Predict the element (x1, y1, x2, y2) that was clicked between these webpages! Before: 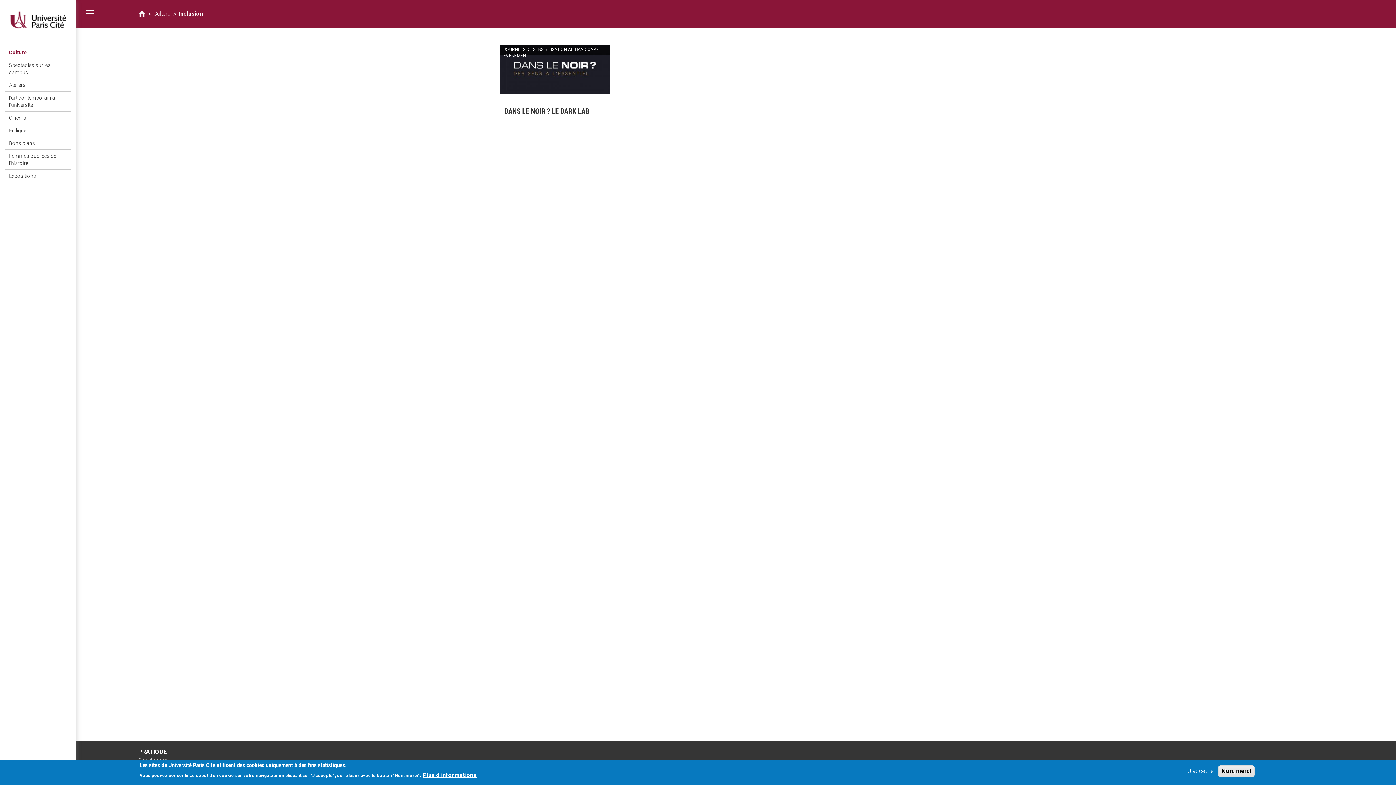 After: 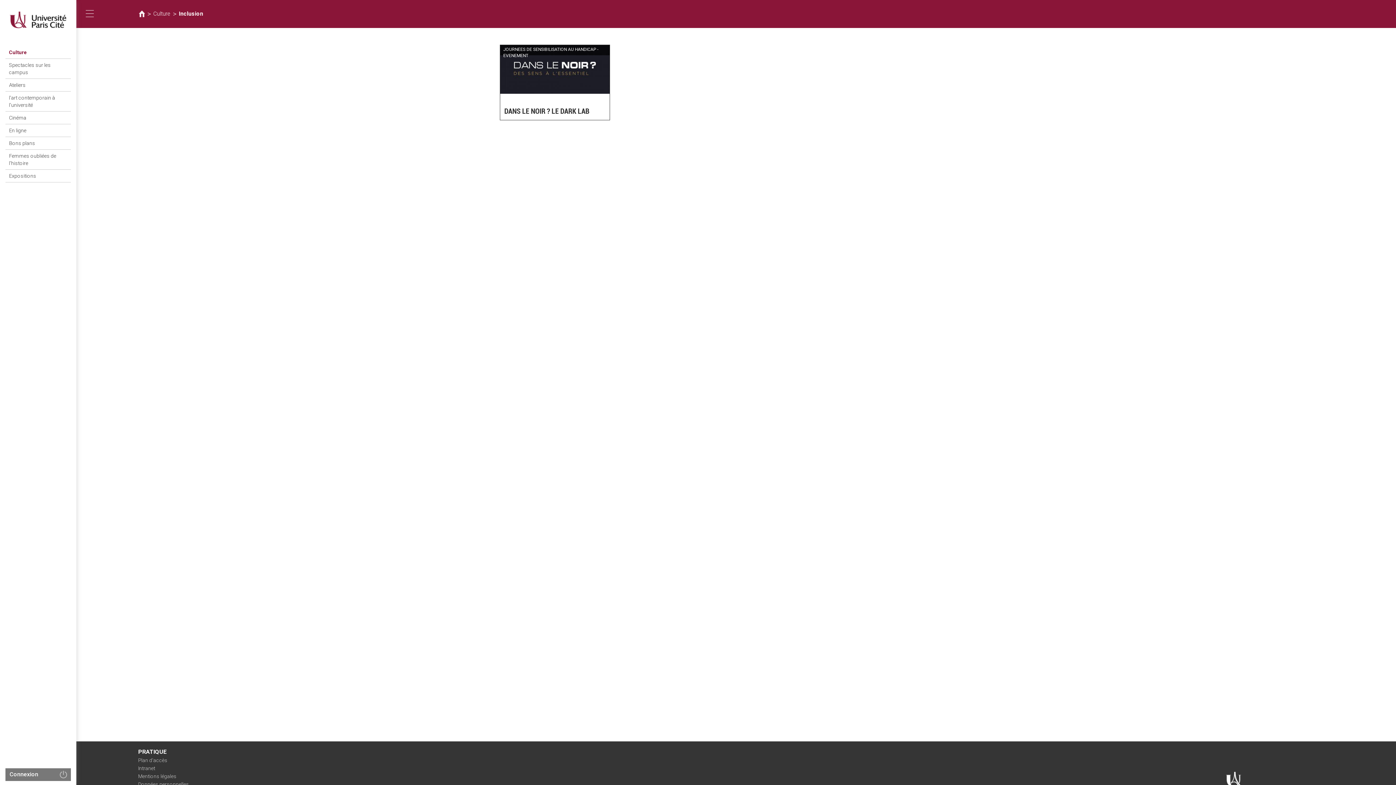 Action: bbox: (1185, 767, 1217, 775) label: J'accepte